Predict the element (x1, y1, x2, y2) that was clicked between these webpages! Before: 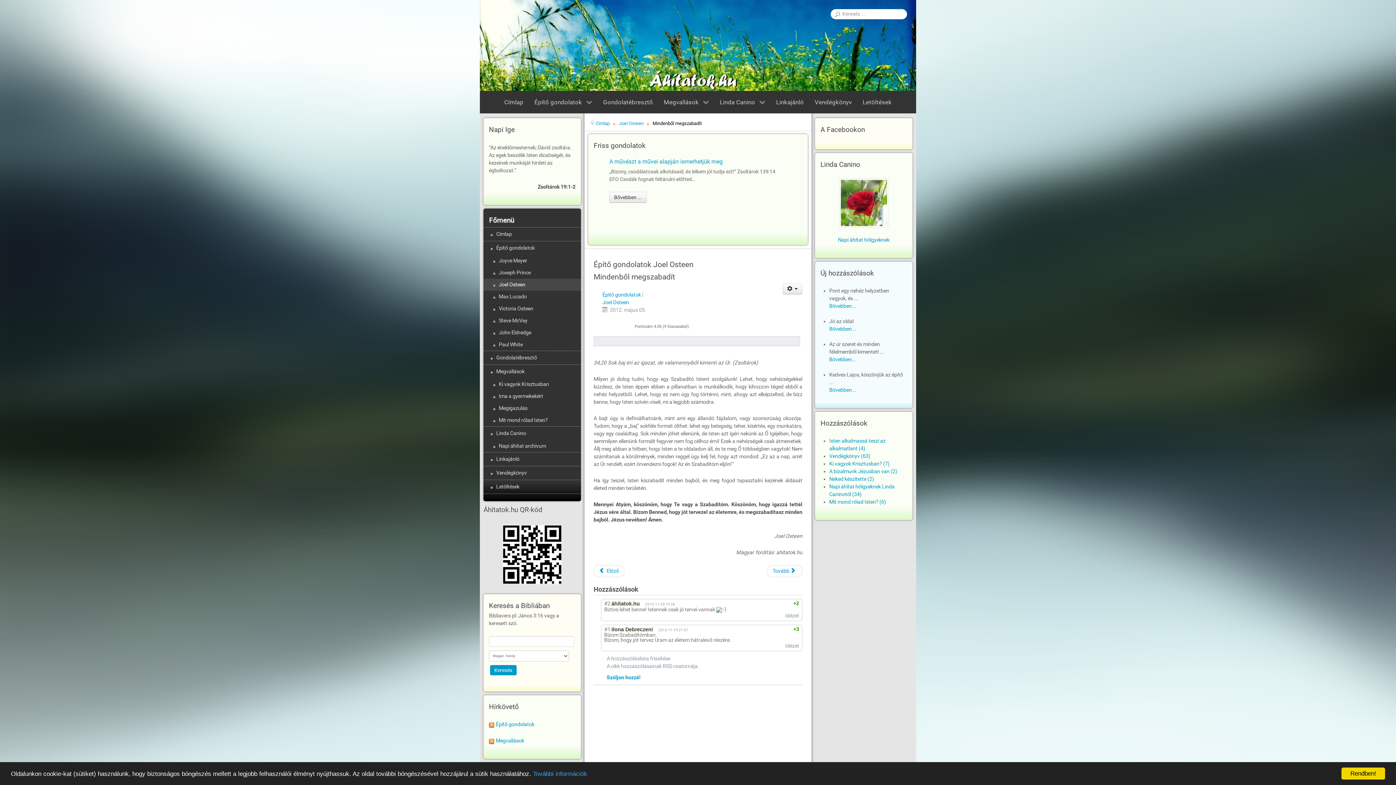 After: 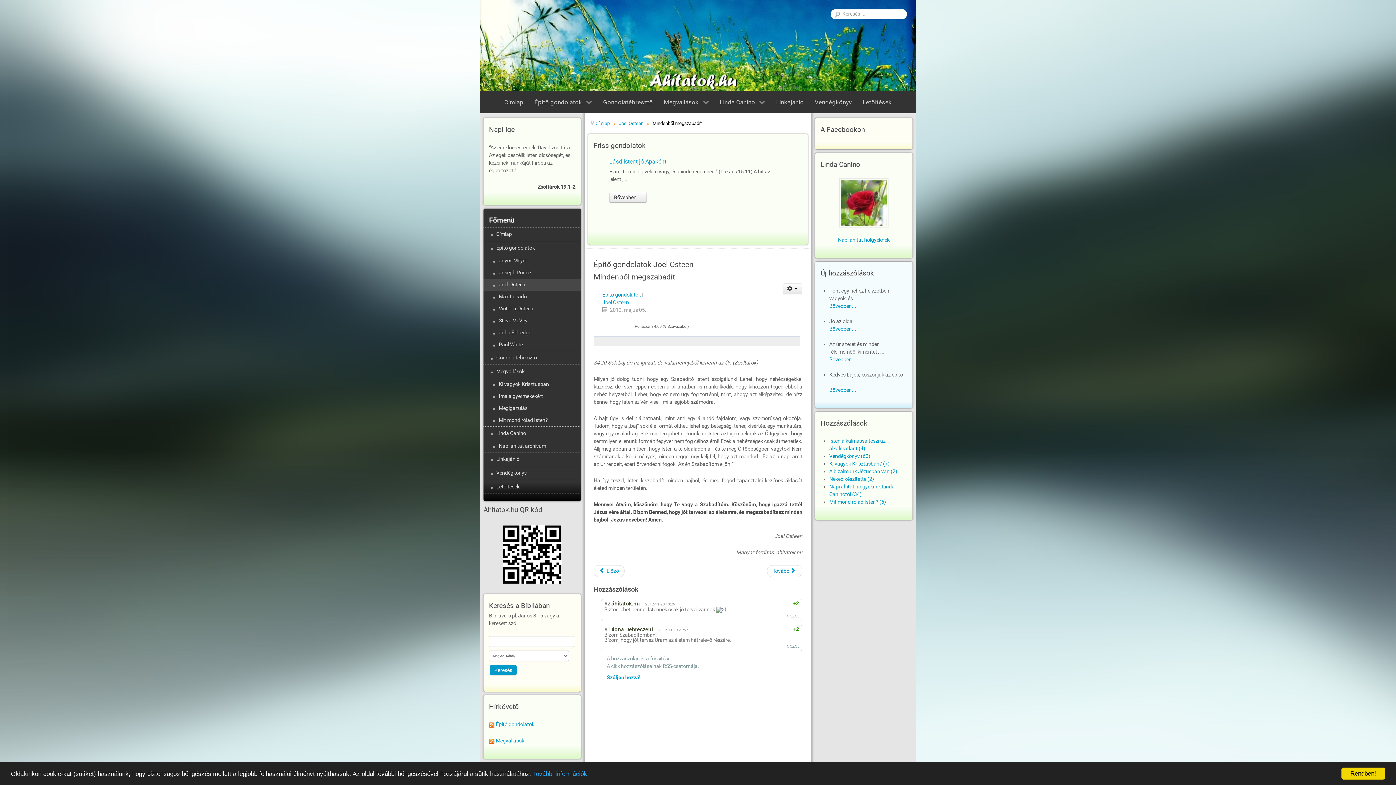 Action: bbox: (774, 626, 779, 631)